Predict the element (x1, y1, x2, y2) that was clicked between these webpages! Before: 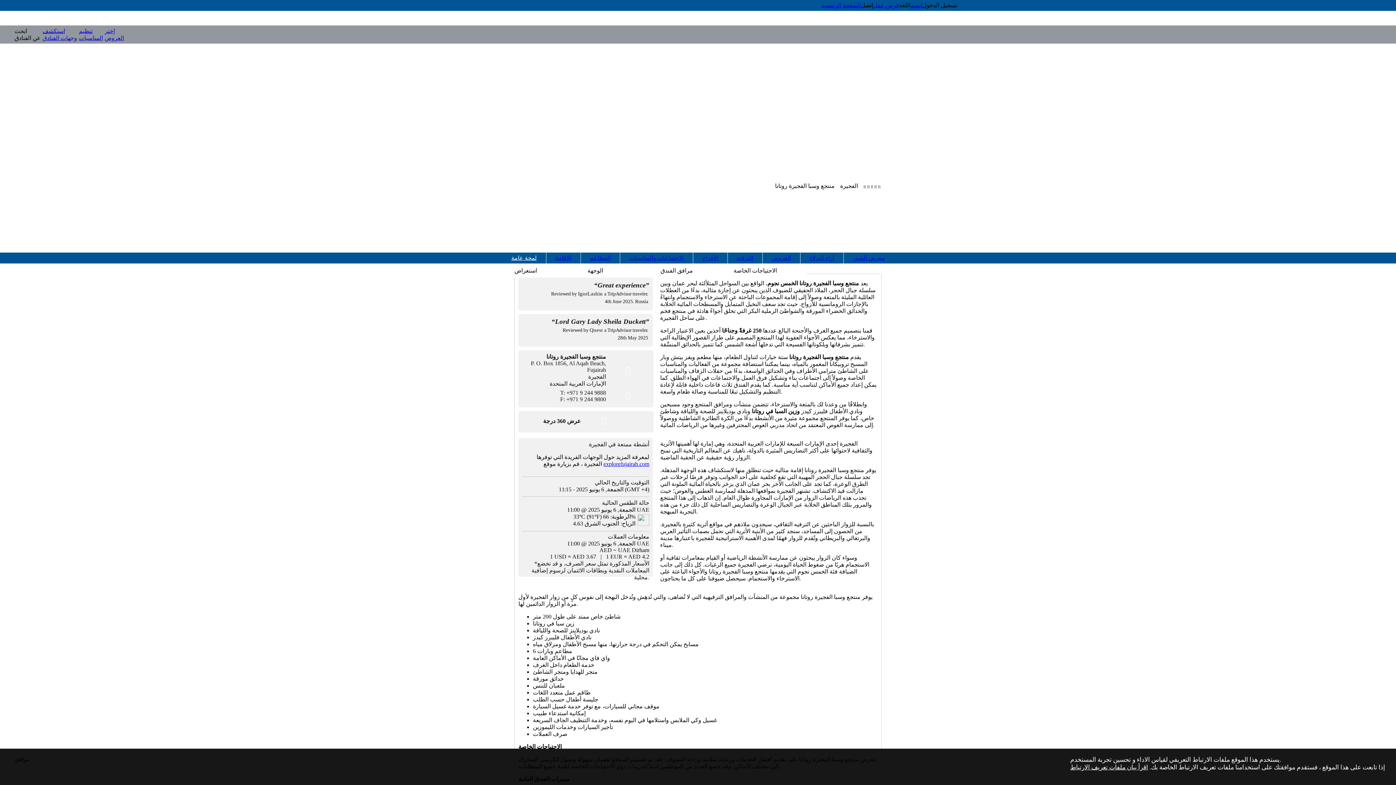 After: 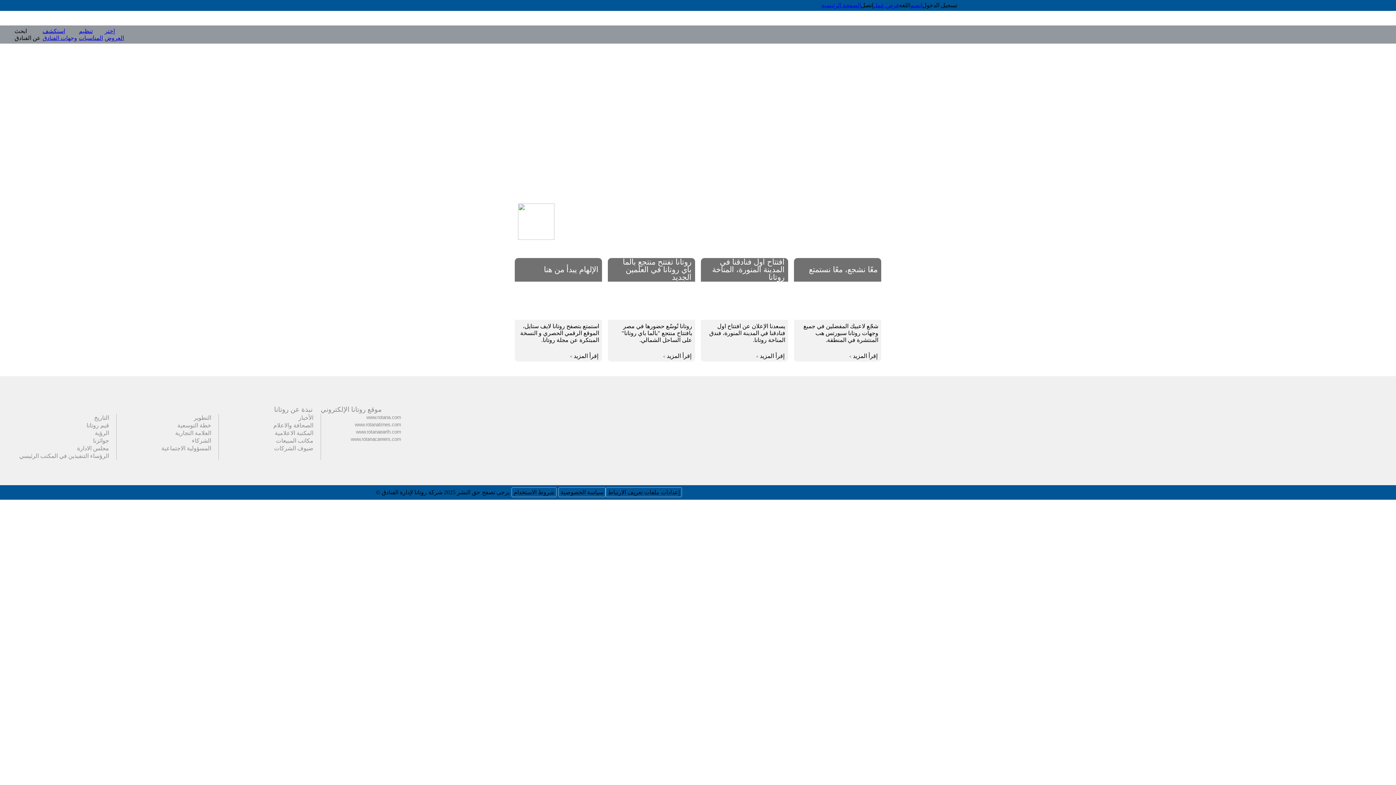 Action: bbox: (821, 2, 861, 8) label: الصفحة الرئيسية